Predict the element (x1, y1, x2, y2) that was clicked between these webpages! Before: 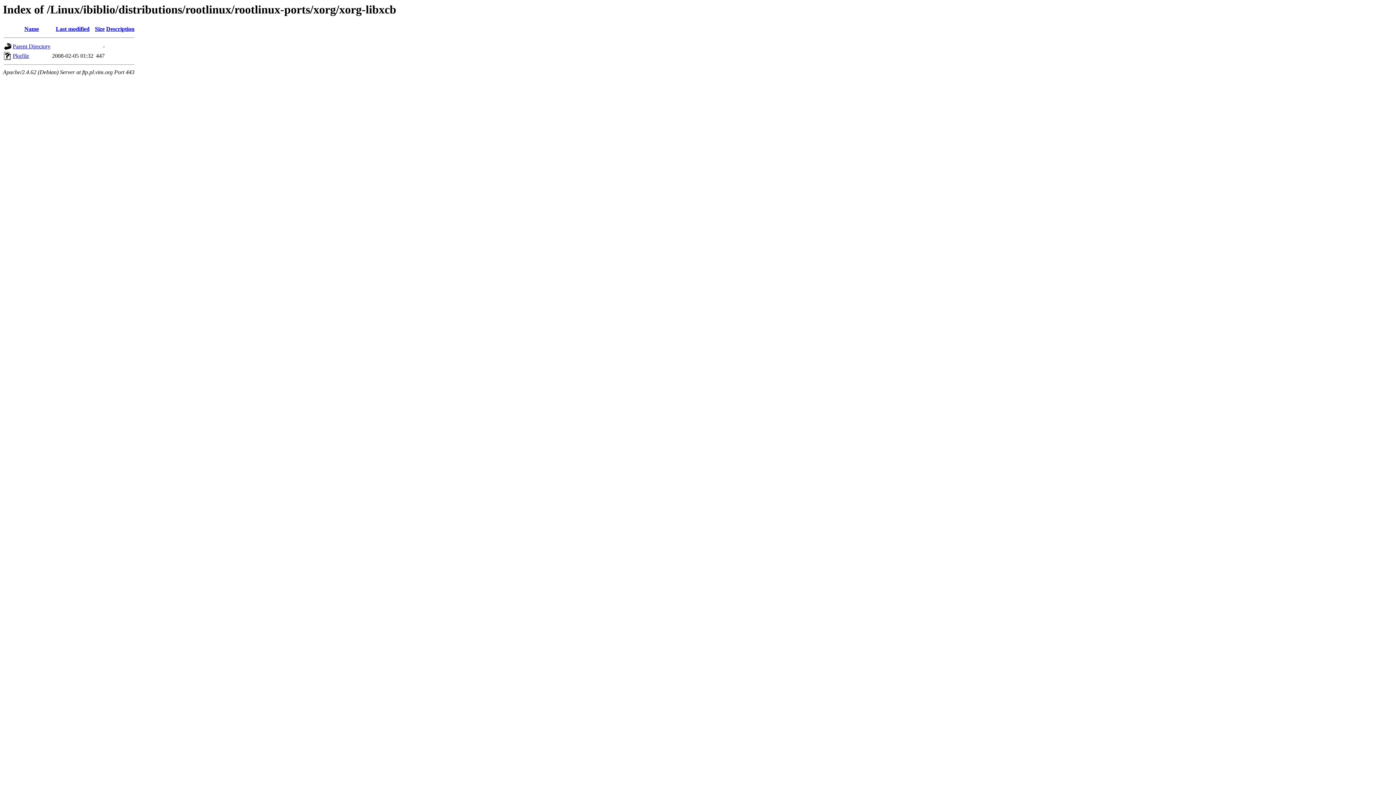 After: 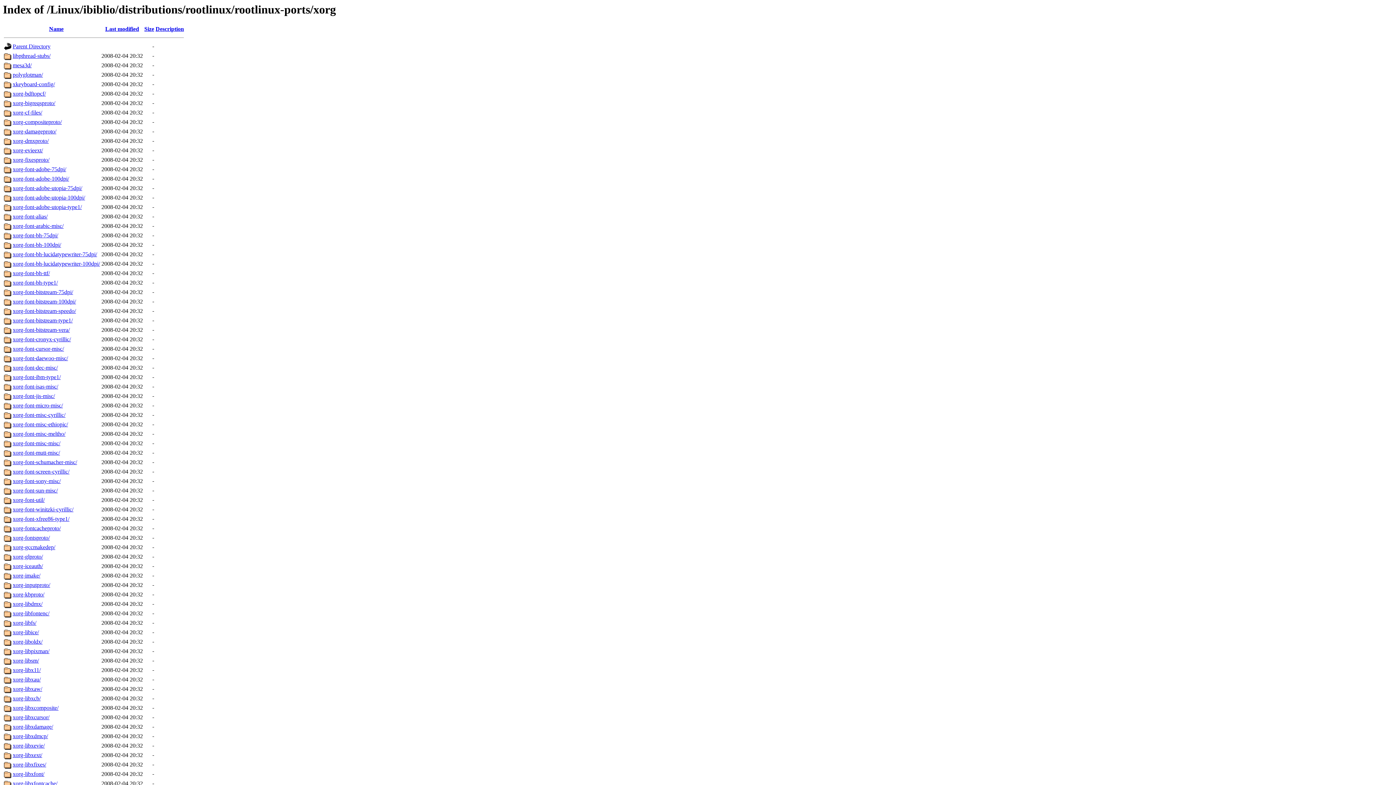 Action: bbox: (12, 43, 50, 49) label: Parent Directory